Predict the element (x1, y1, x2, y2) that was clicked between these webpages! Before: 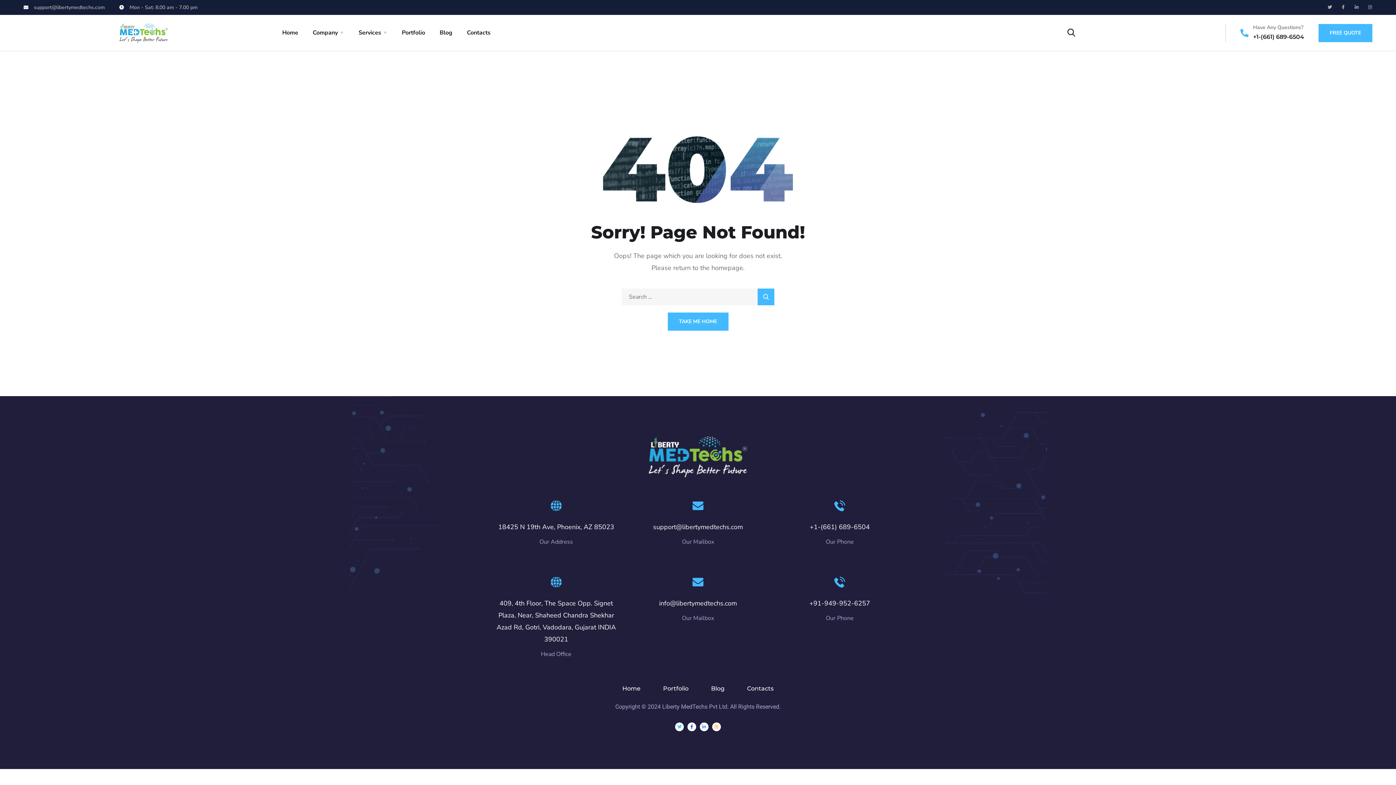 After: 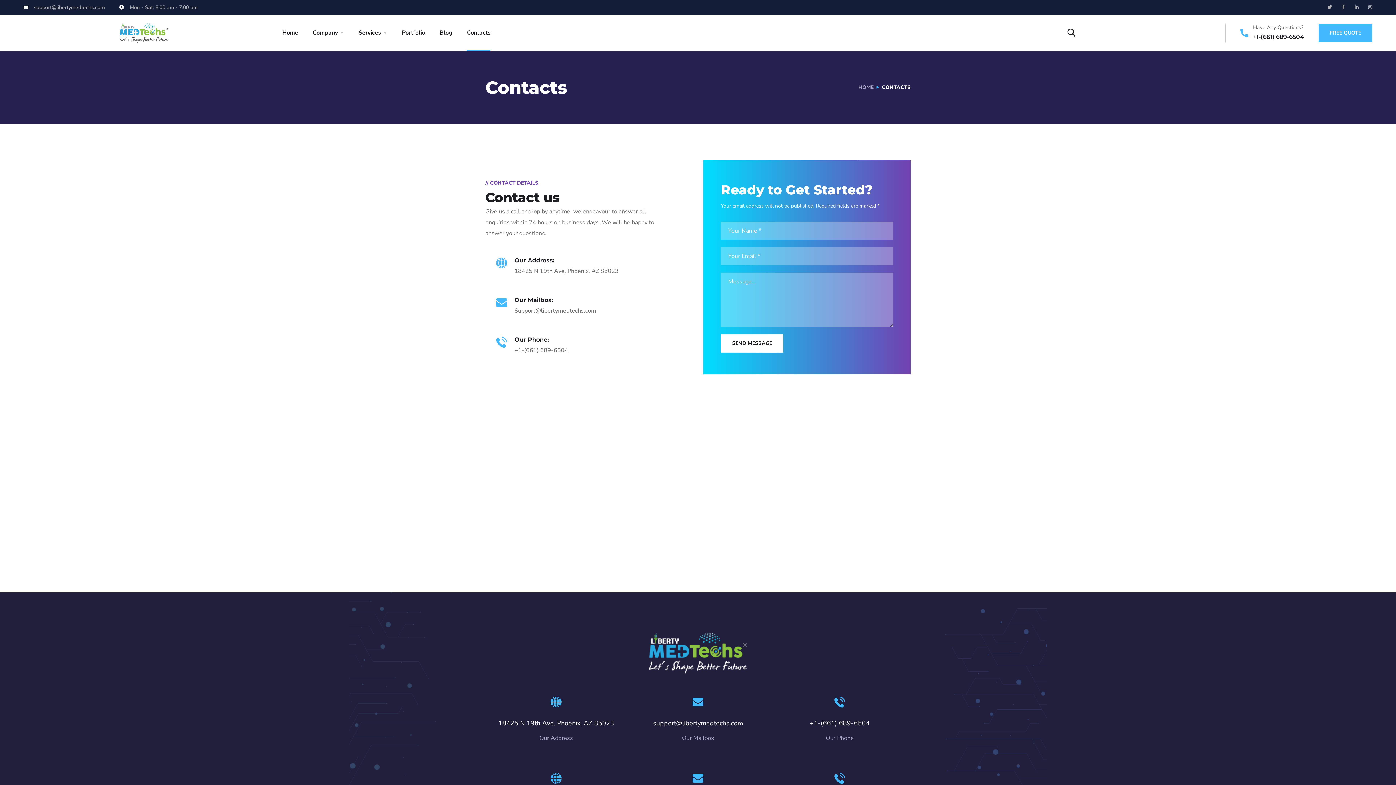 Action: bbox: (1318, 23, 1372, 42) label: FREE QUOTE